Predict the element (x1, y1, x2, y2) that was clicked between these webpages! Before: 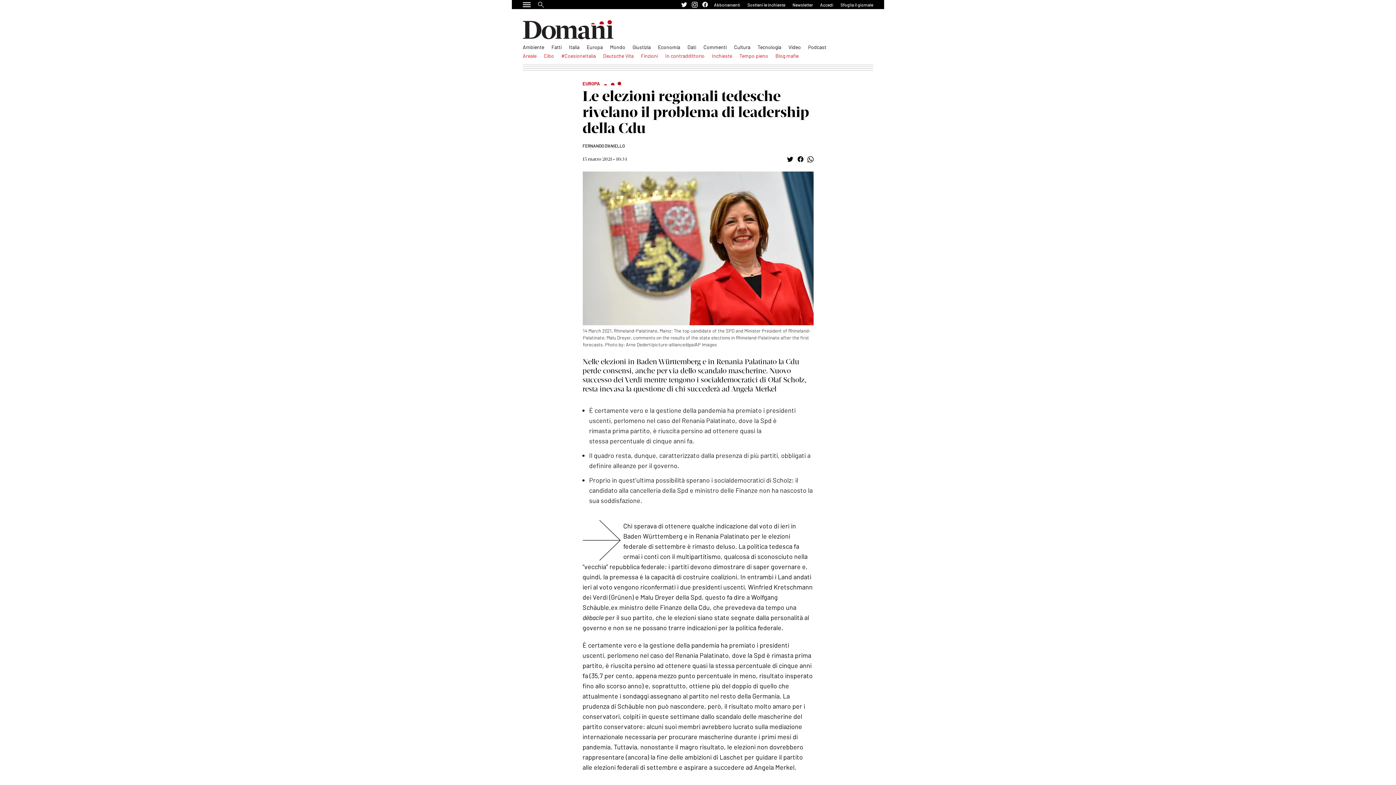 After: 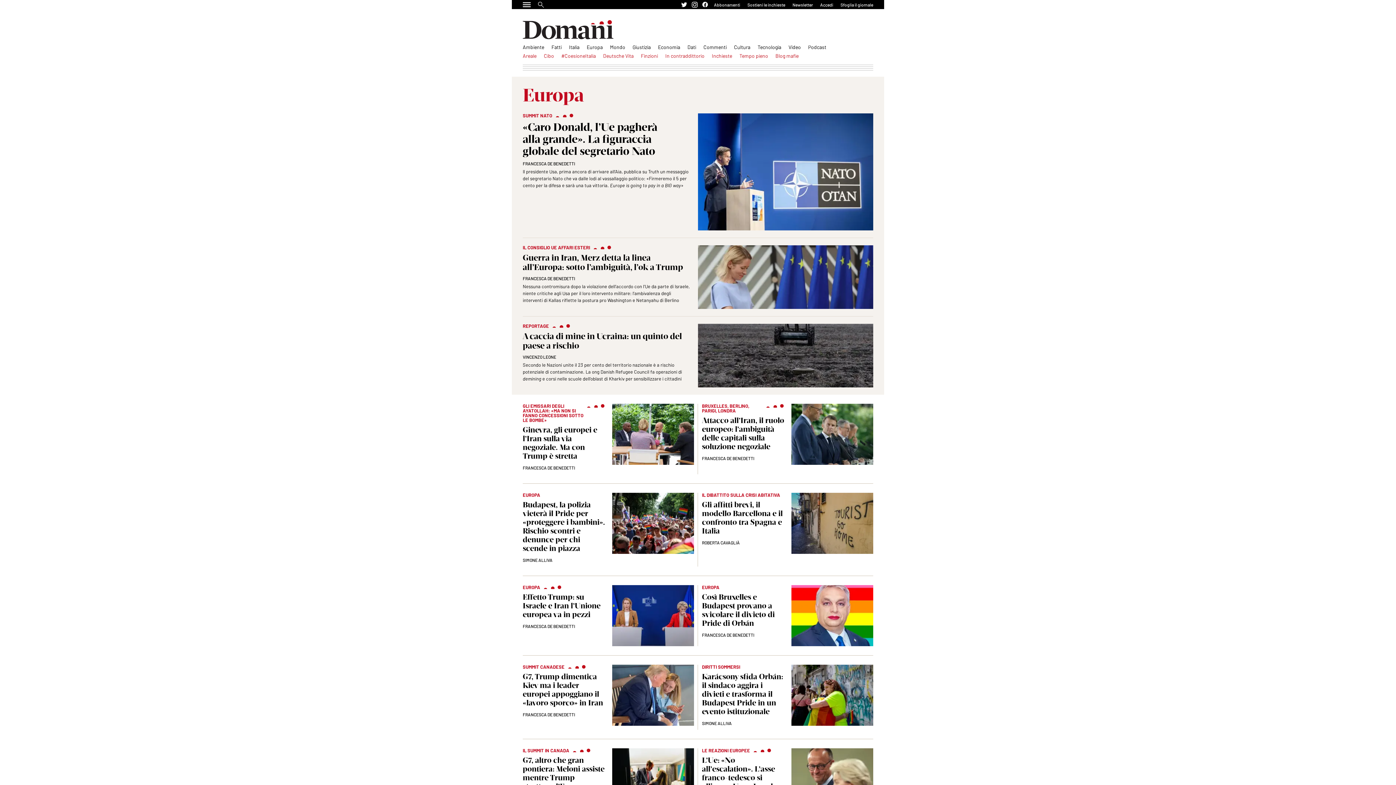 Action: label: Europa bbox: (586, 44, 602, 50)